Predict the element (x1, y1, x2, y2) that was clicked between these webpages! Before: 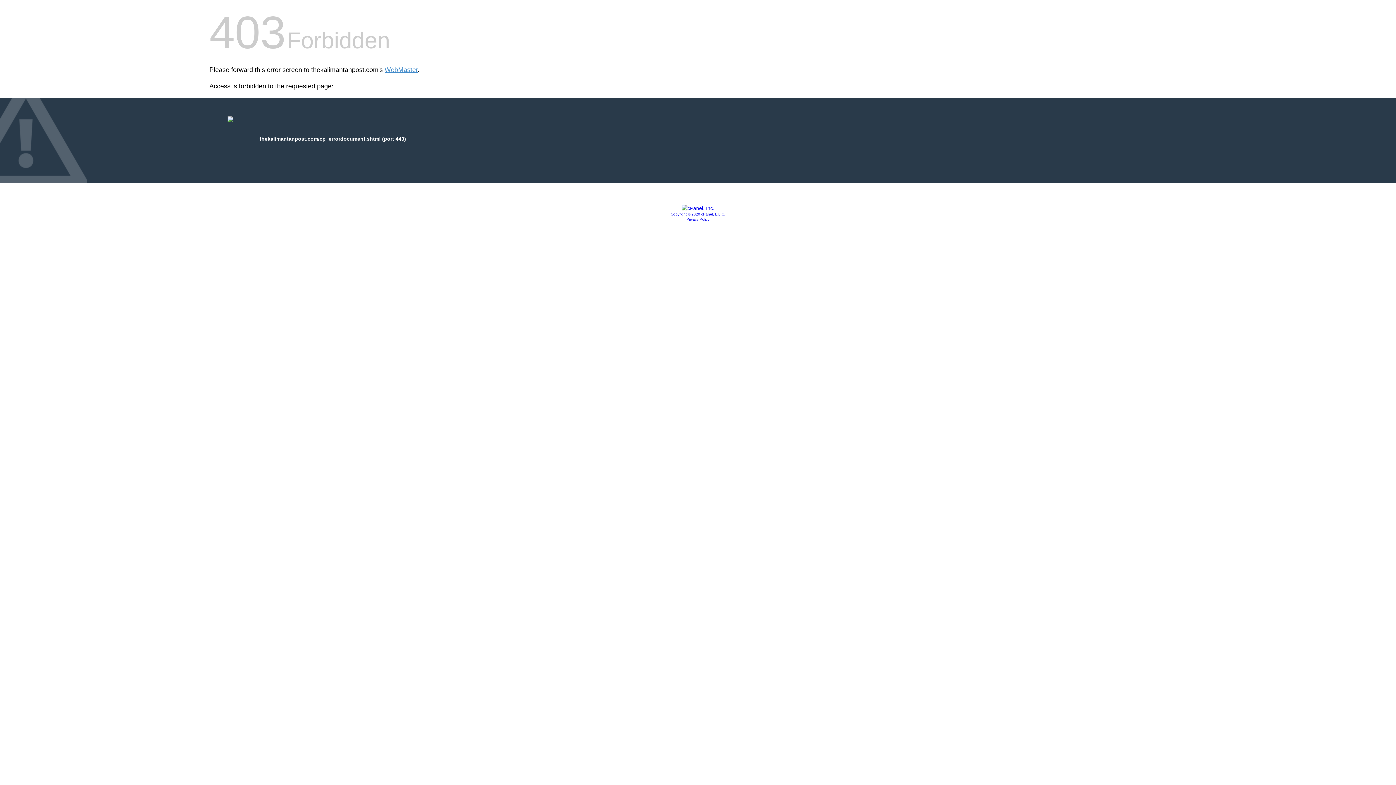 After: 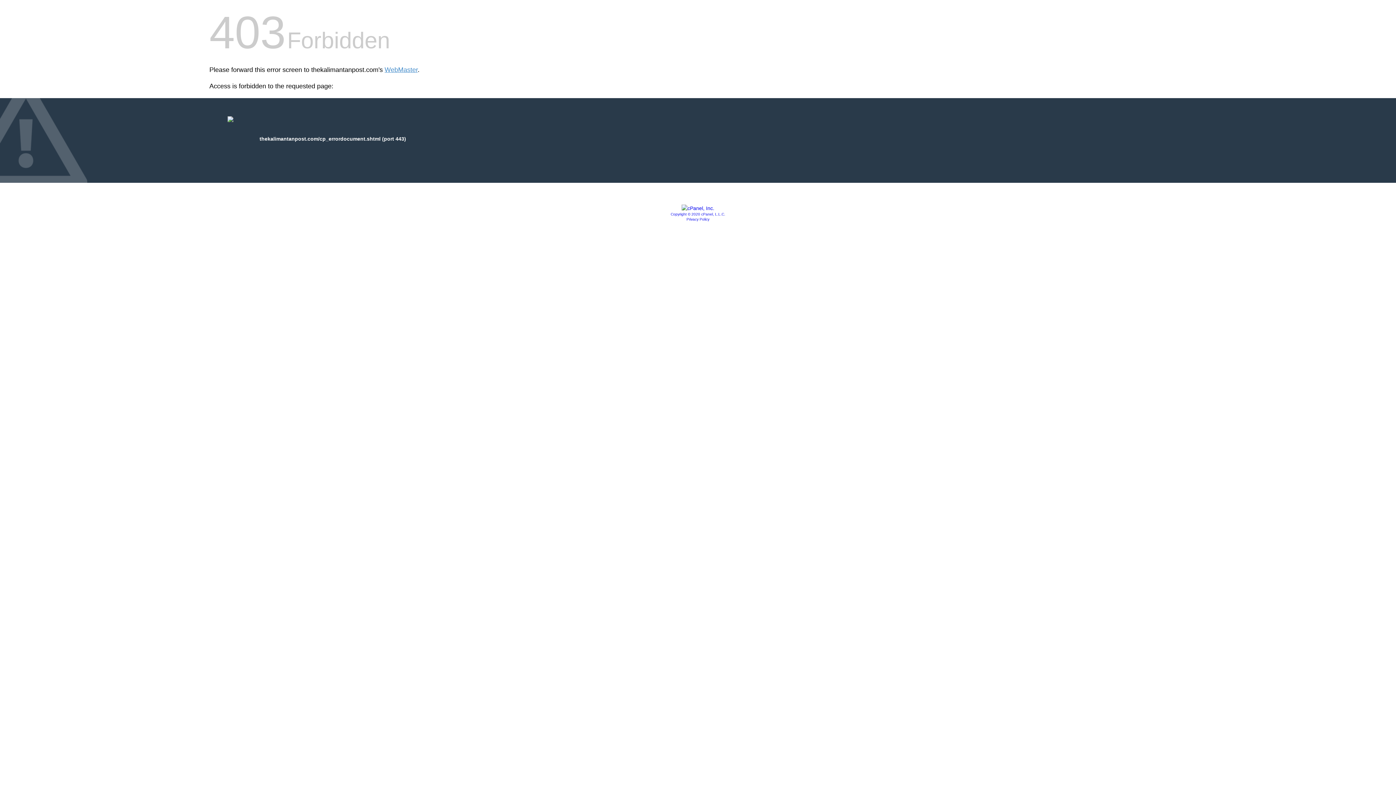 Action: bbox: (681, 205, 714, 211)